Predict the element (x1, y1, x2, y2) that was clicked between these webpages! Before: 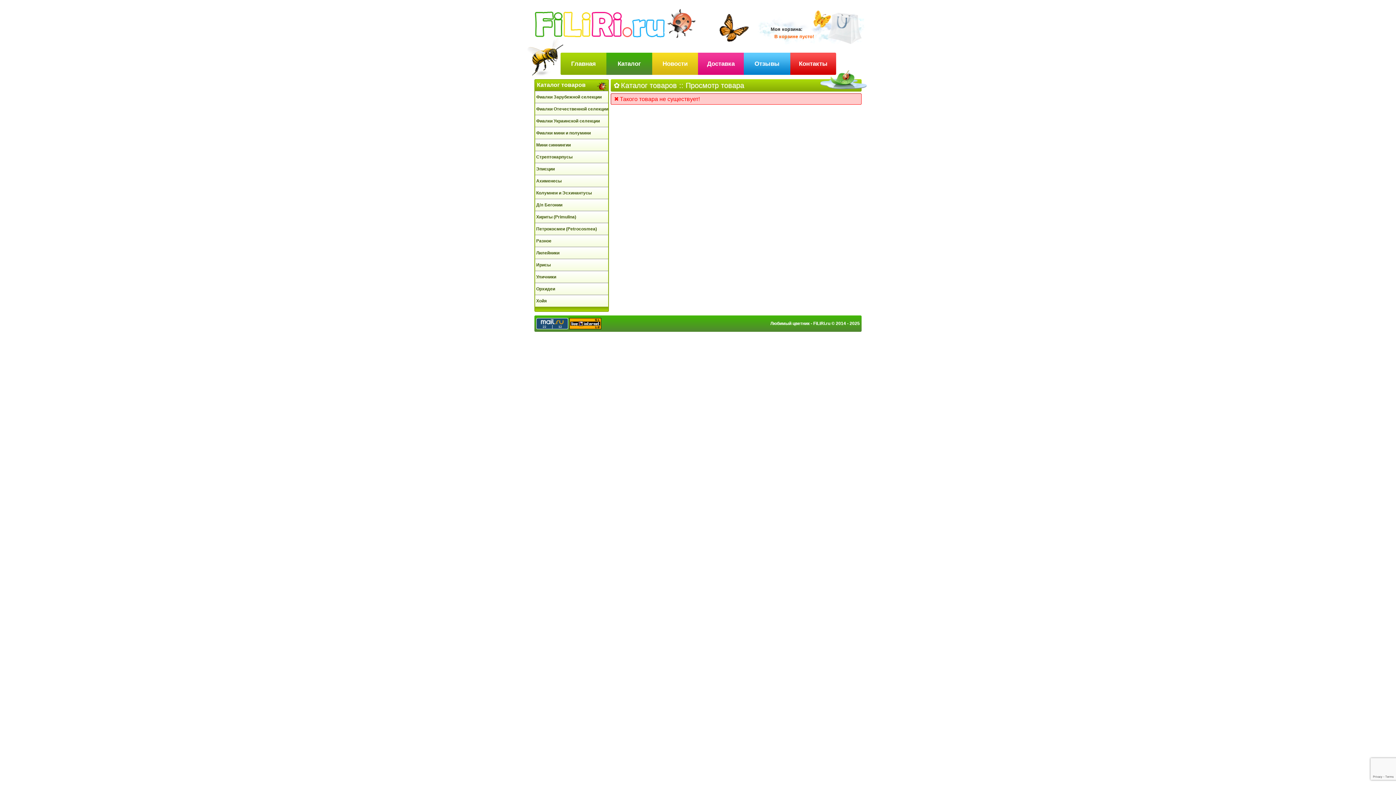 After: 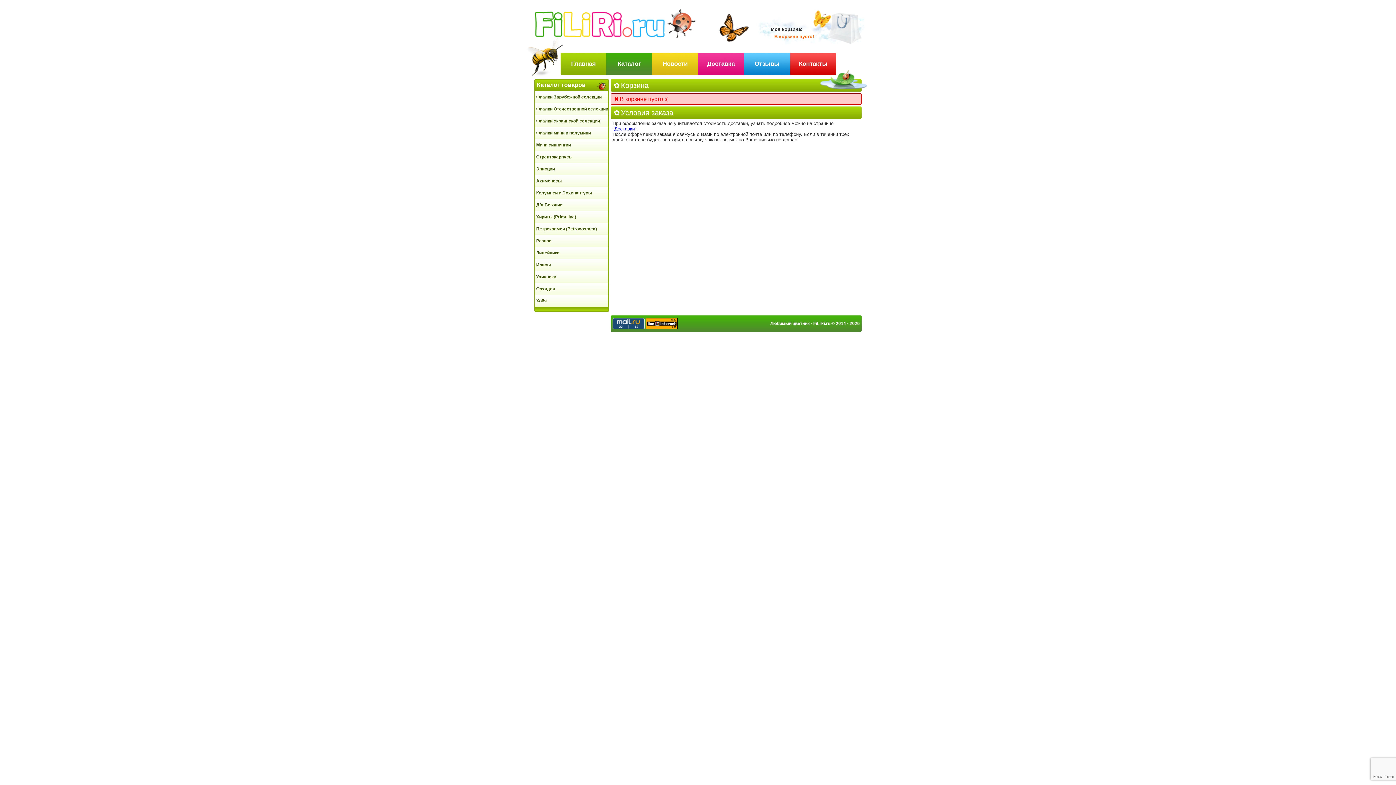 Action: bbox: (774, 33, 814, 39) label: В корзине пусто!